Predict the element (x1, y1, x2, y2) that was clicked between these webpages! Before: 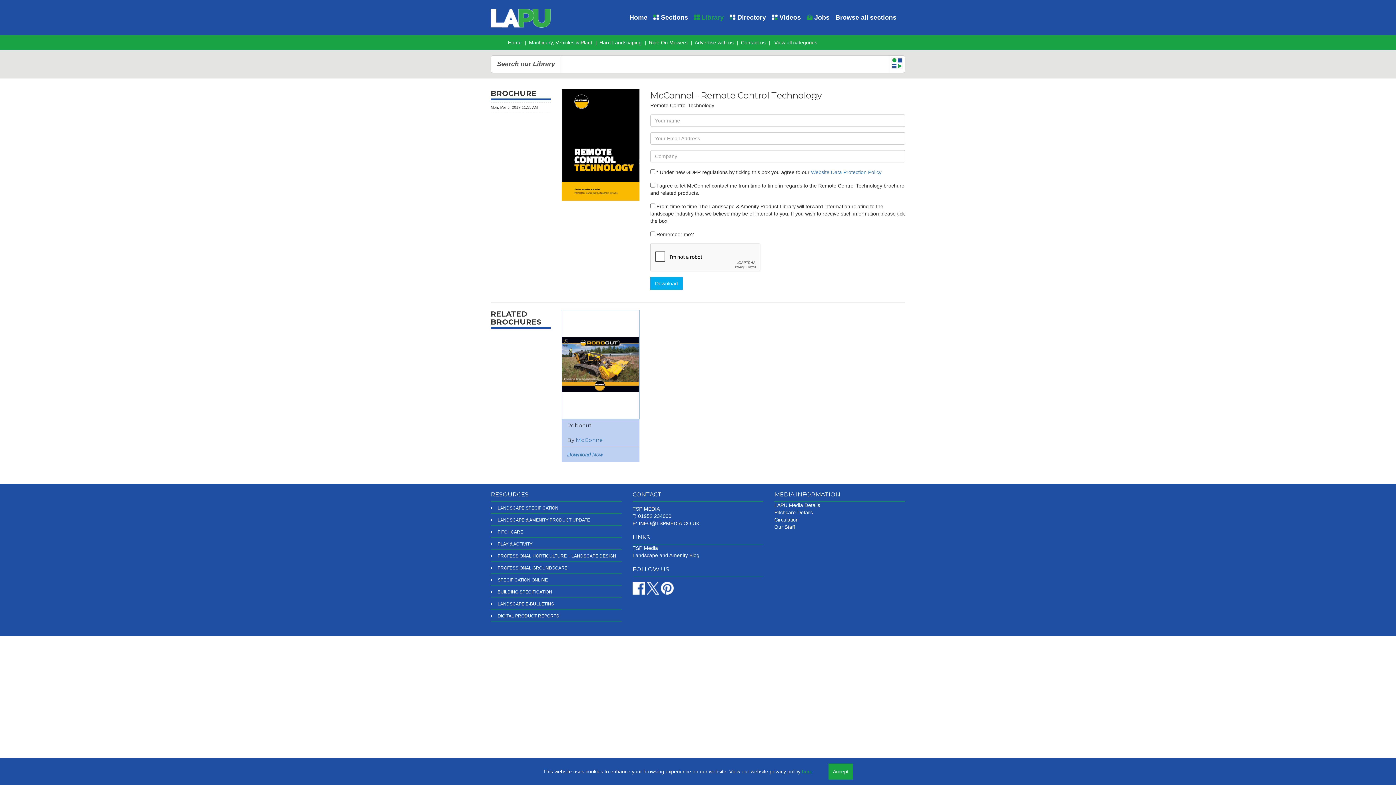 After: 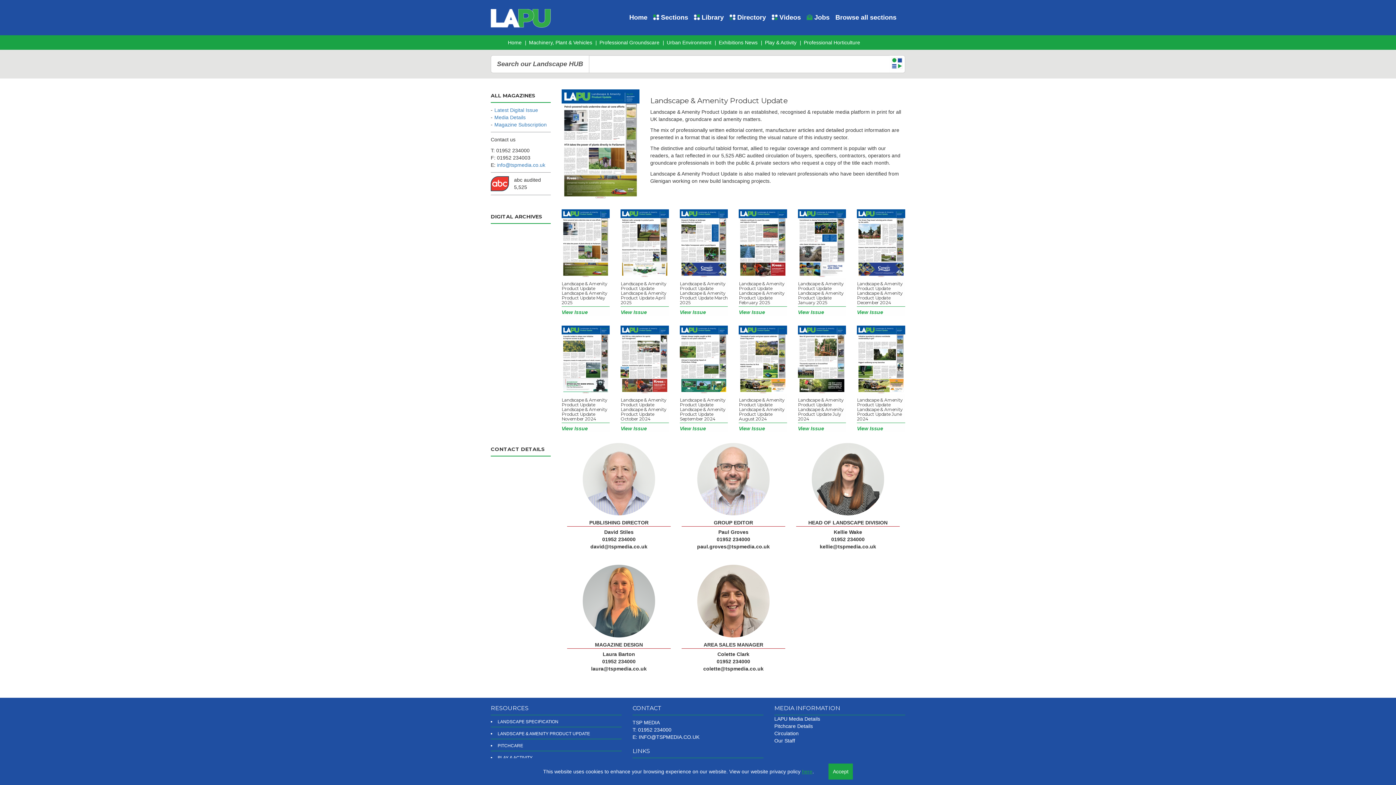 Action: label: LANDSCAPE & AMENITY PRODUCT UPDATE bbox: (497, 517, 590, 522)